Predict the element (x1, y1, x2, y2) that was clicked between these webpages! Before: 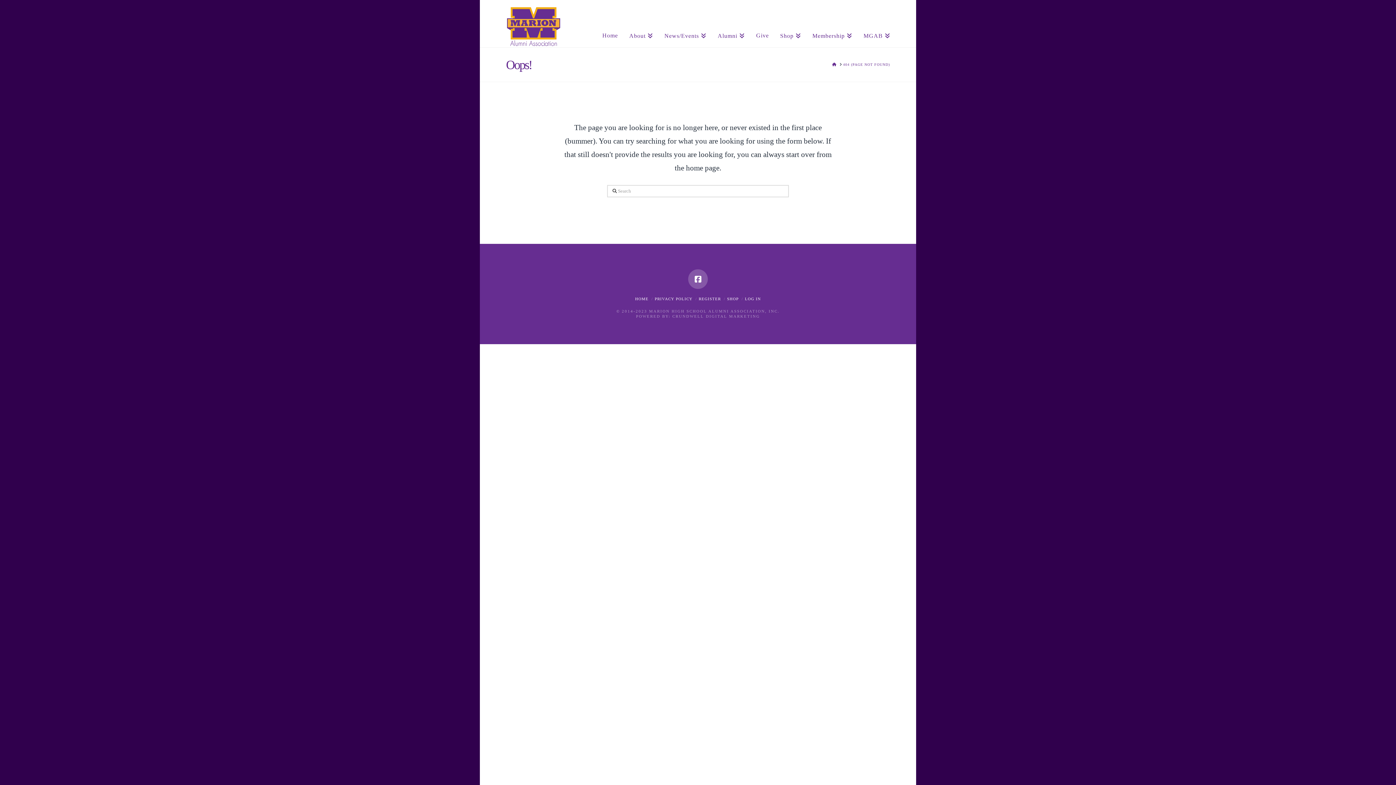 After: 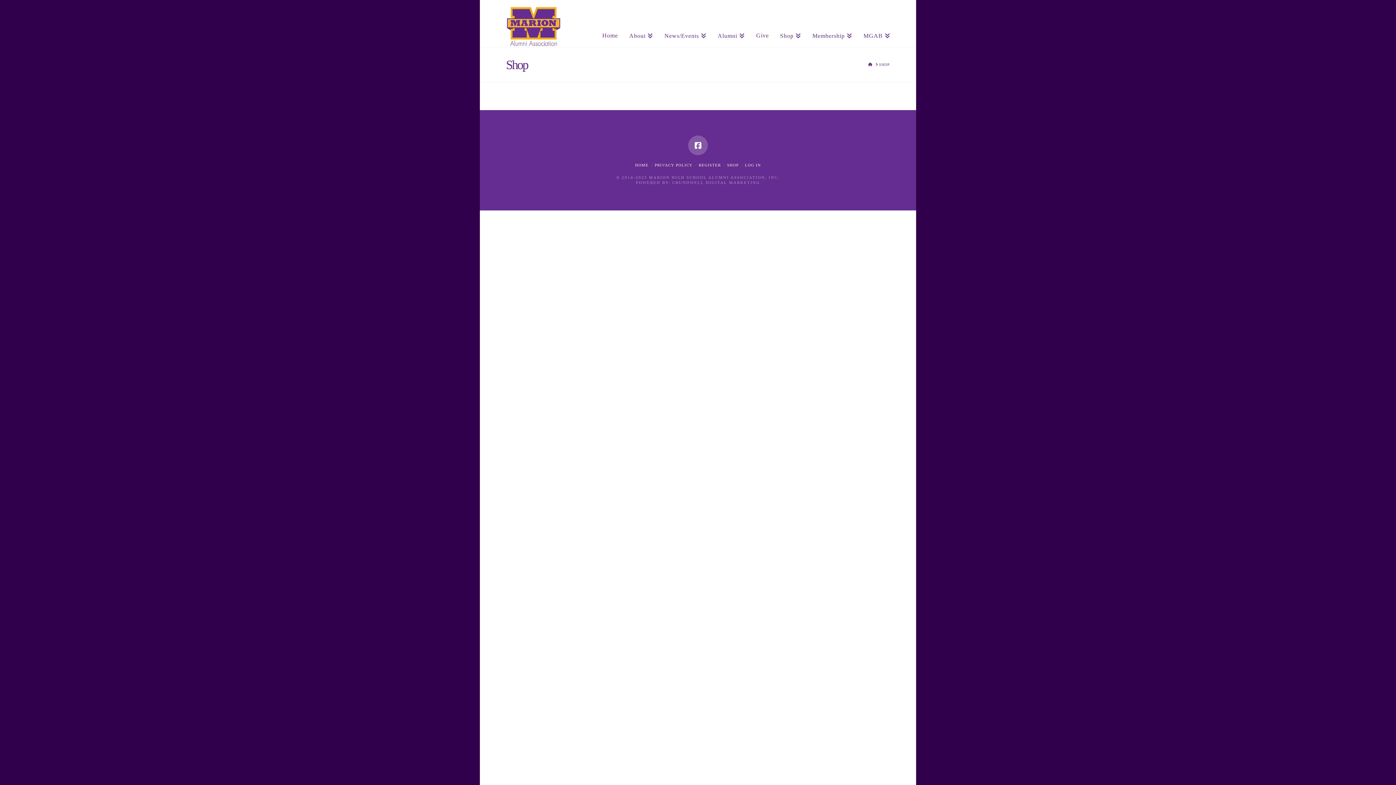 Action: label: SHOP bbox: (727, 296, 738, 301)